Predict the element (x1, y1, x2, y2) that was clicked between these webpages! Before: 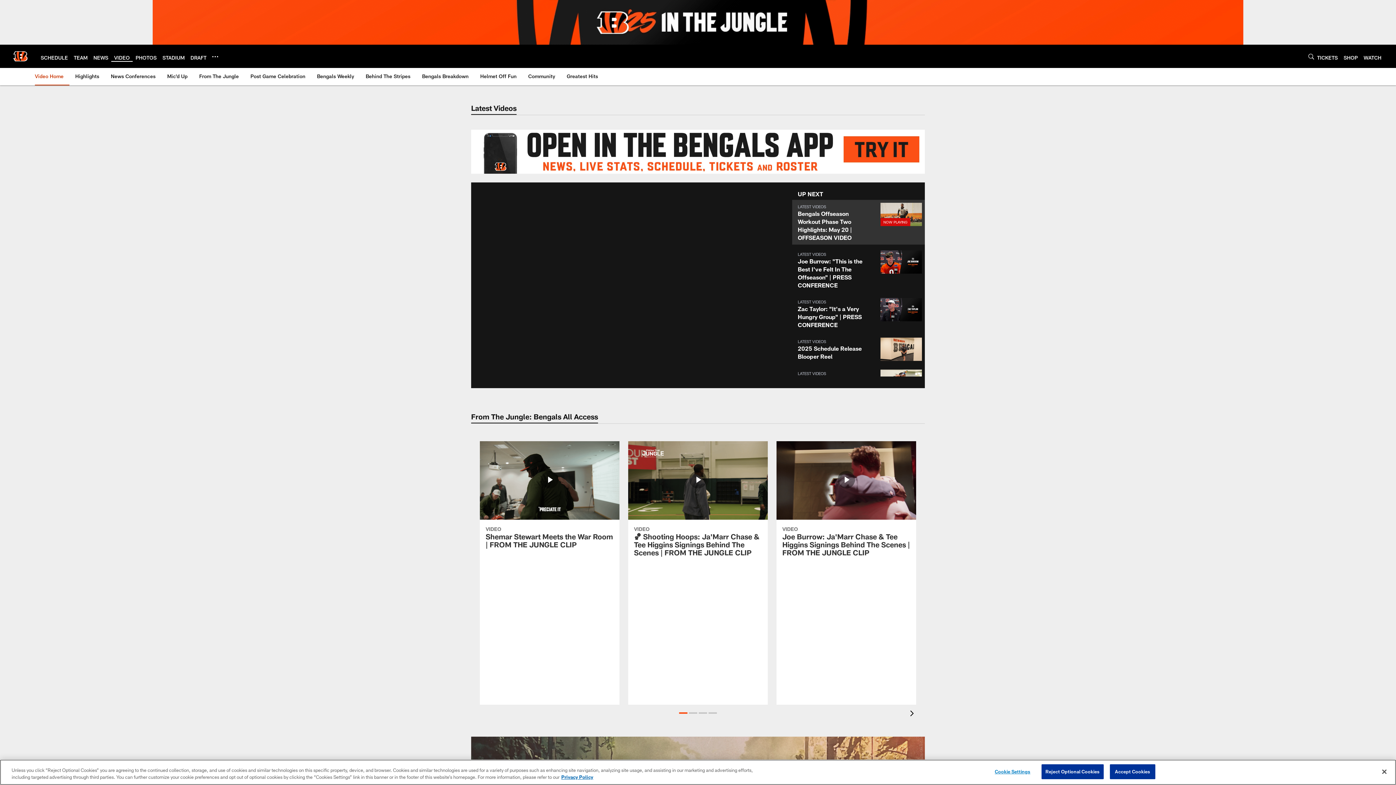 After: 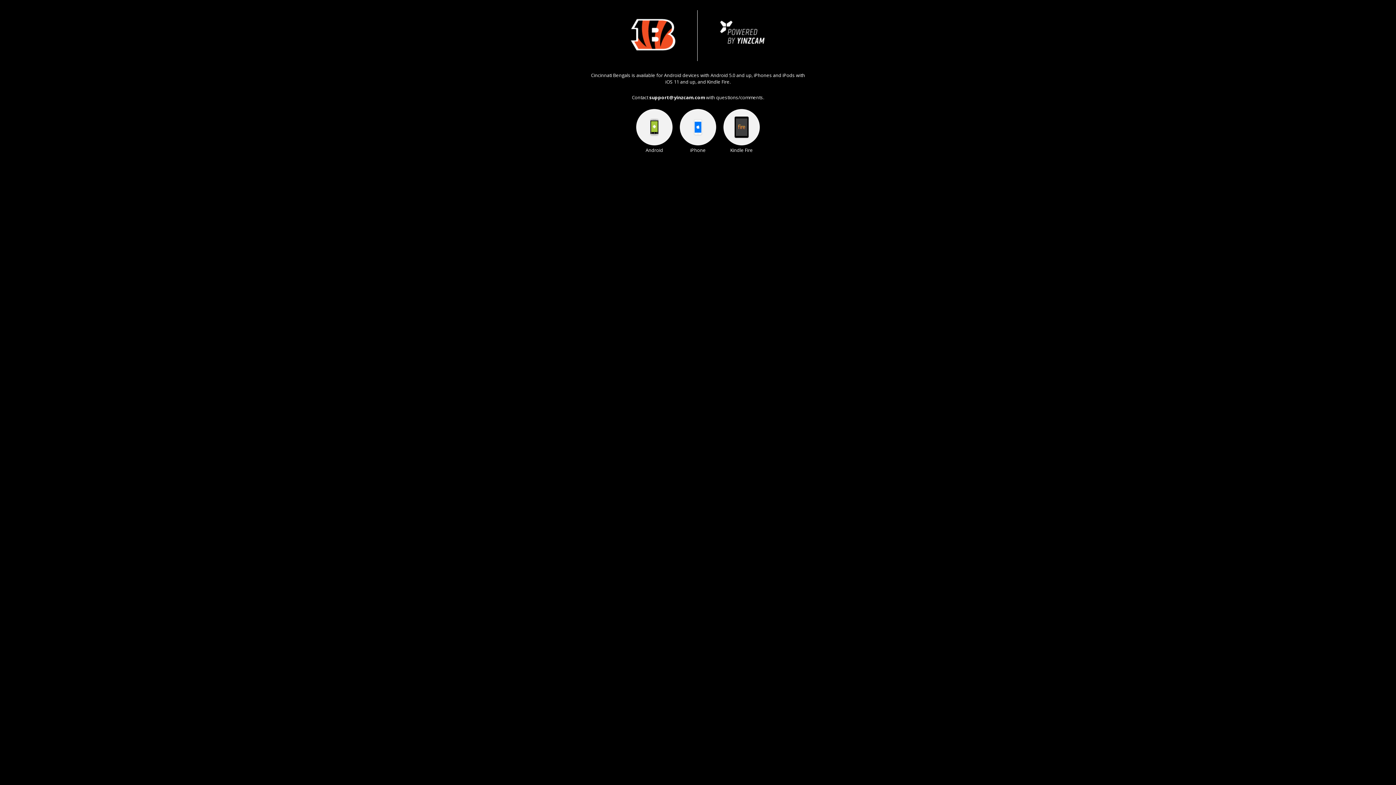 Action: bbox: (471, 129, 925, 173)